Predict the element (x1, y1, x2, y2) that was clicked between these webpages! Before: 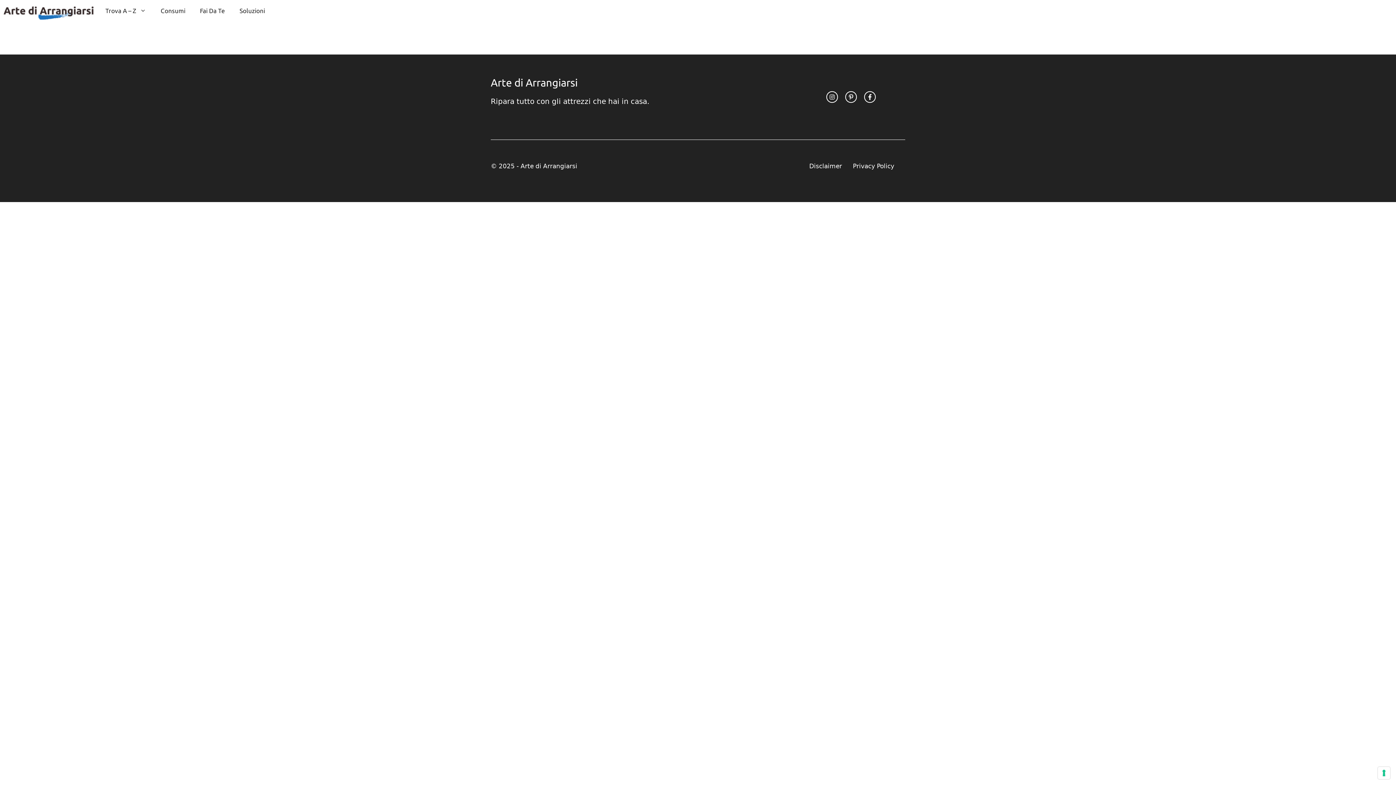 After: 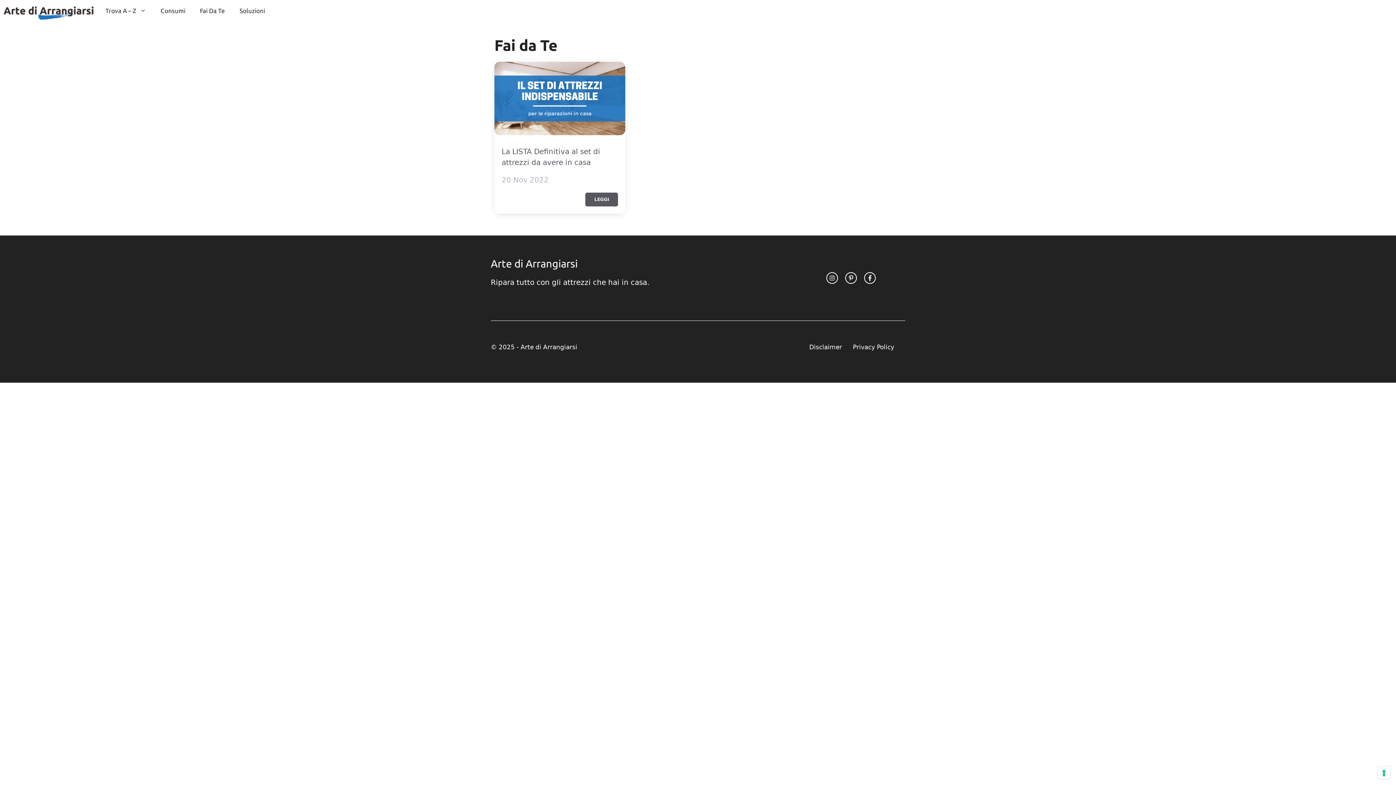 Action: label: Fai Da Te bbox: (192, 0, 232, 21)